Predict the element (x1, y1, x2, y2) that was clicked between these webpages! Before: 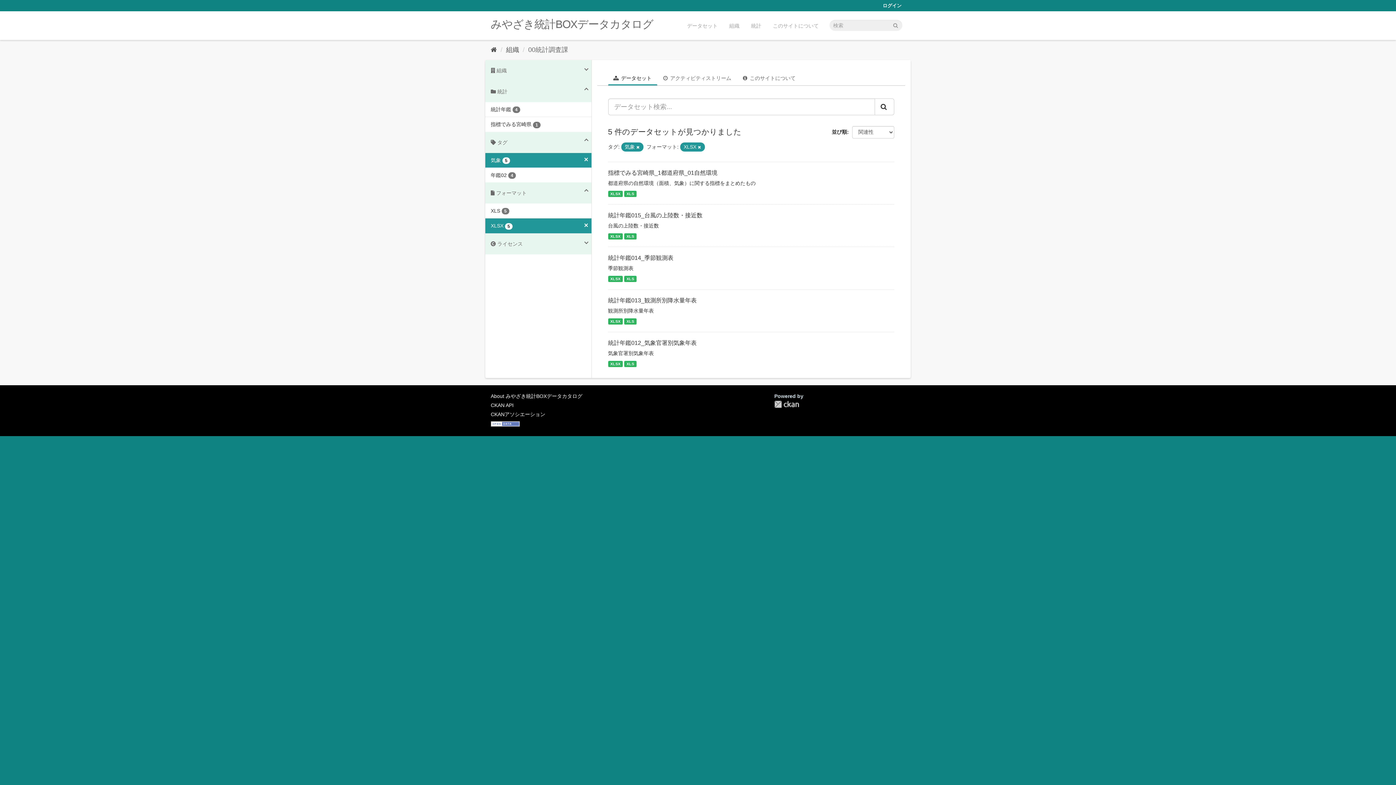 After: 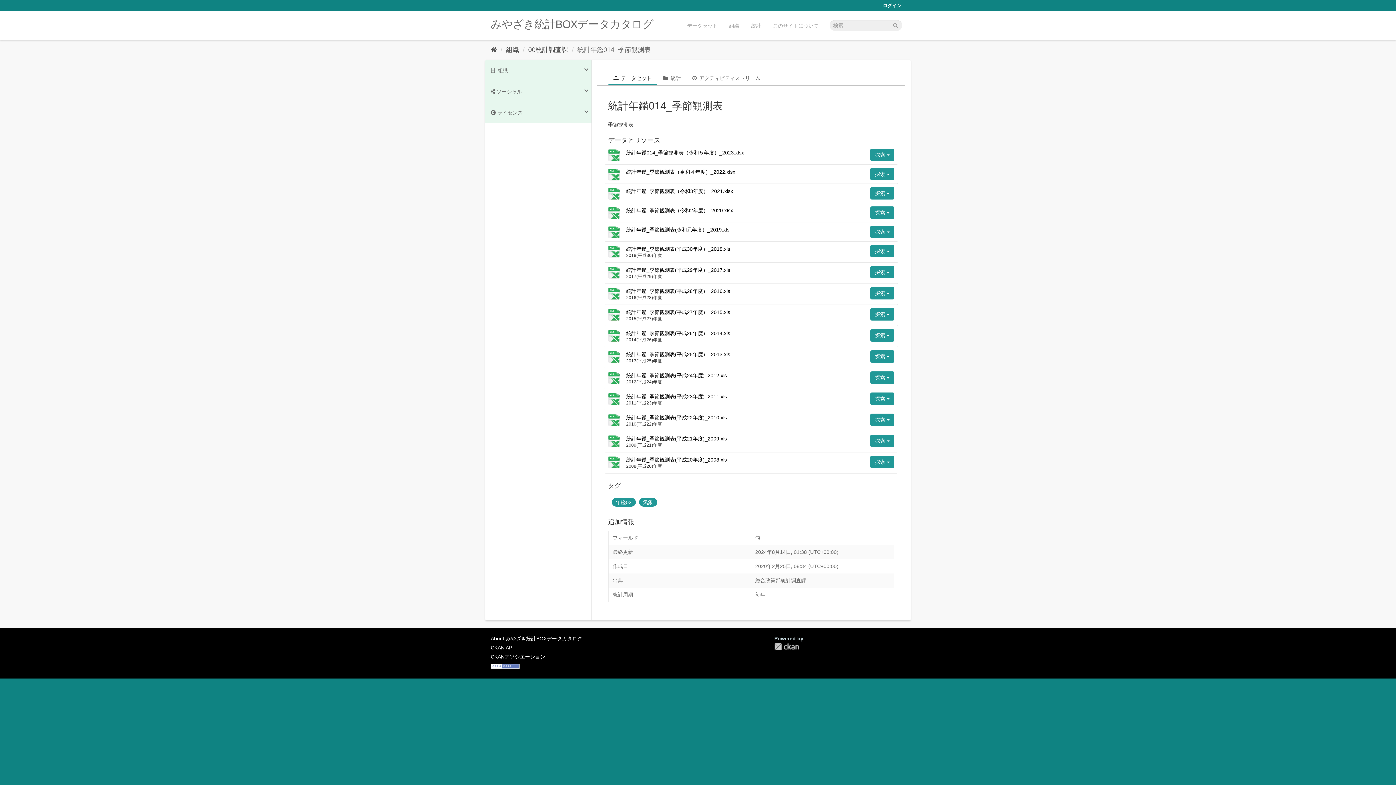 Action: bbox: (608, 254, 673, 261) label: 統計年鑑014_季節観測表